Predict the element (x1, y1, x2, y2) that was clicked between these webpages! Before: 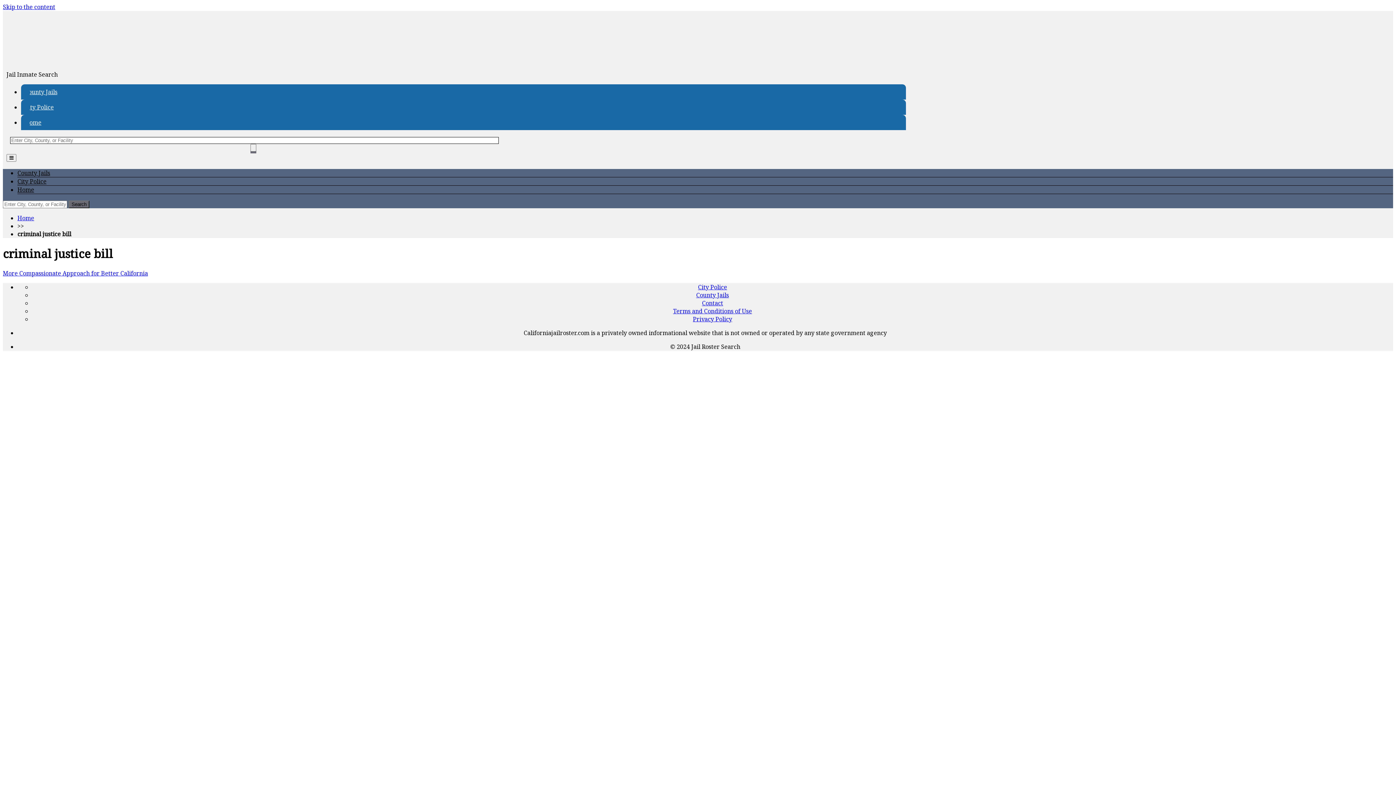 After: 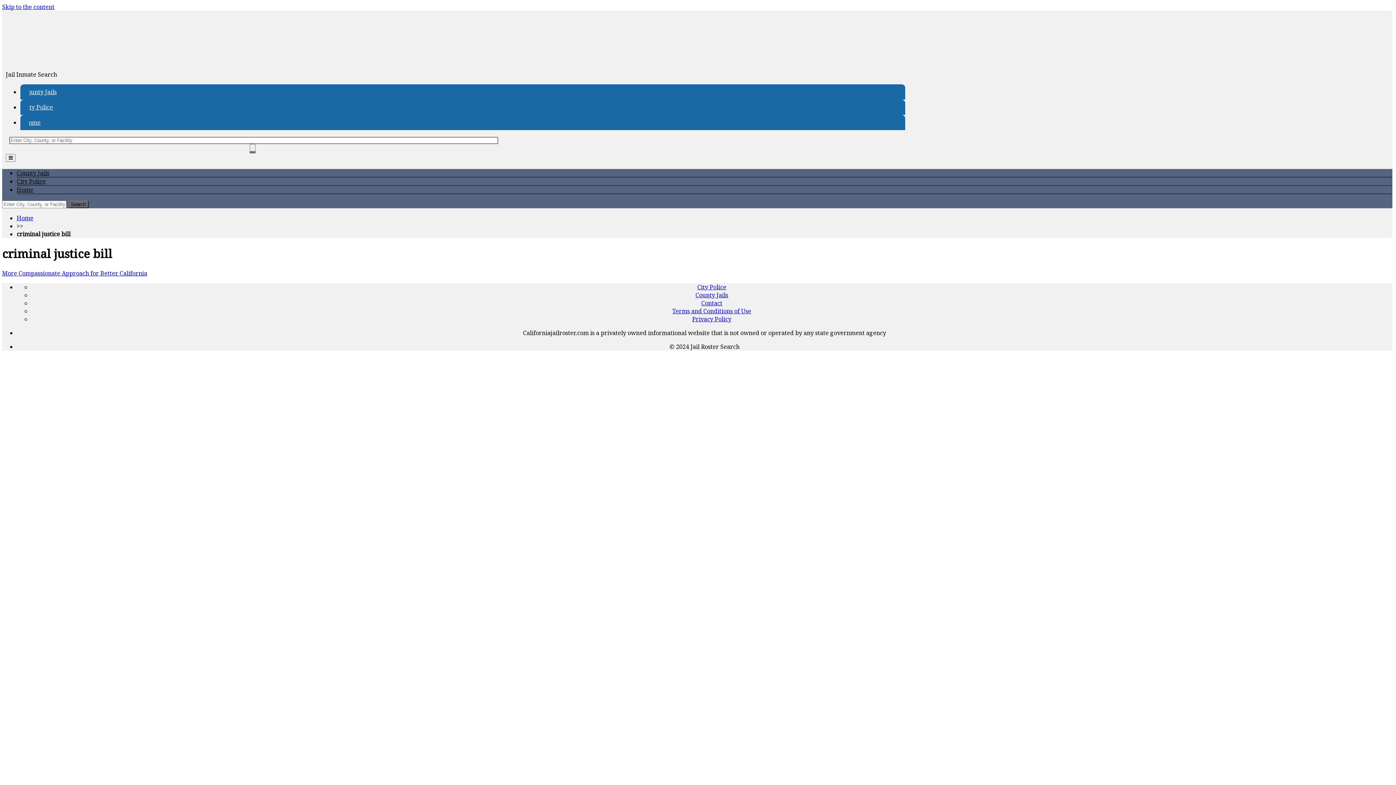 Action: label: Jail Inmate Search bbox: (6, 70, 1397, 78)